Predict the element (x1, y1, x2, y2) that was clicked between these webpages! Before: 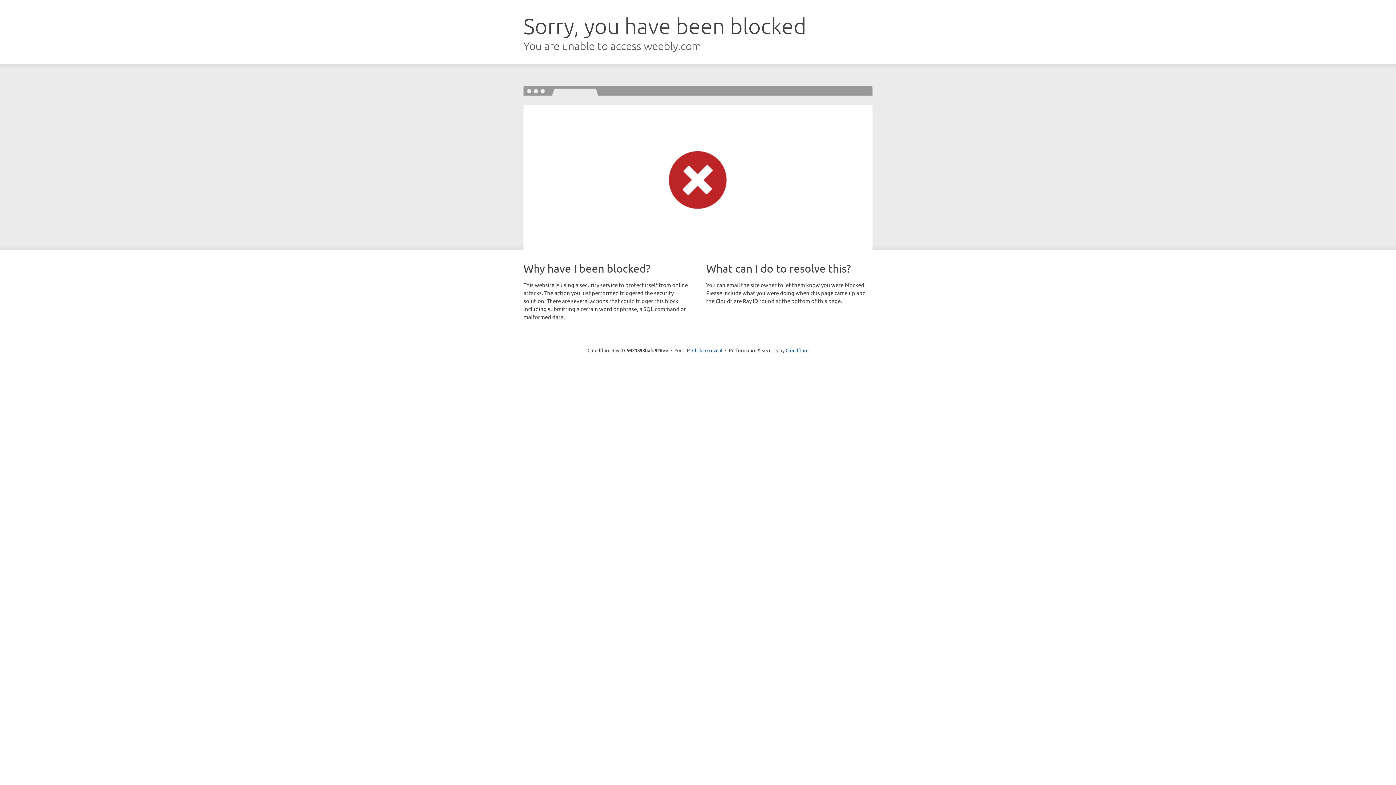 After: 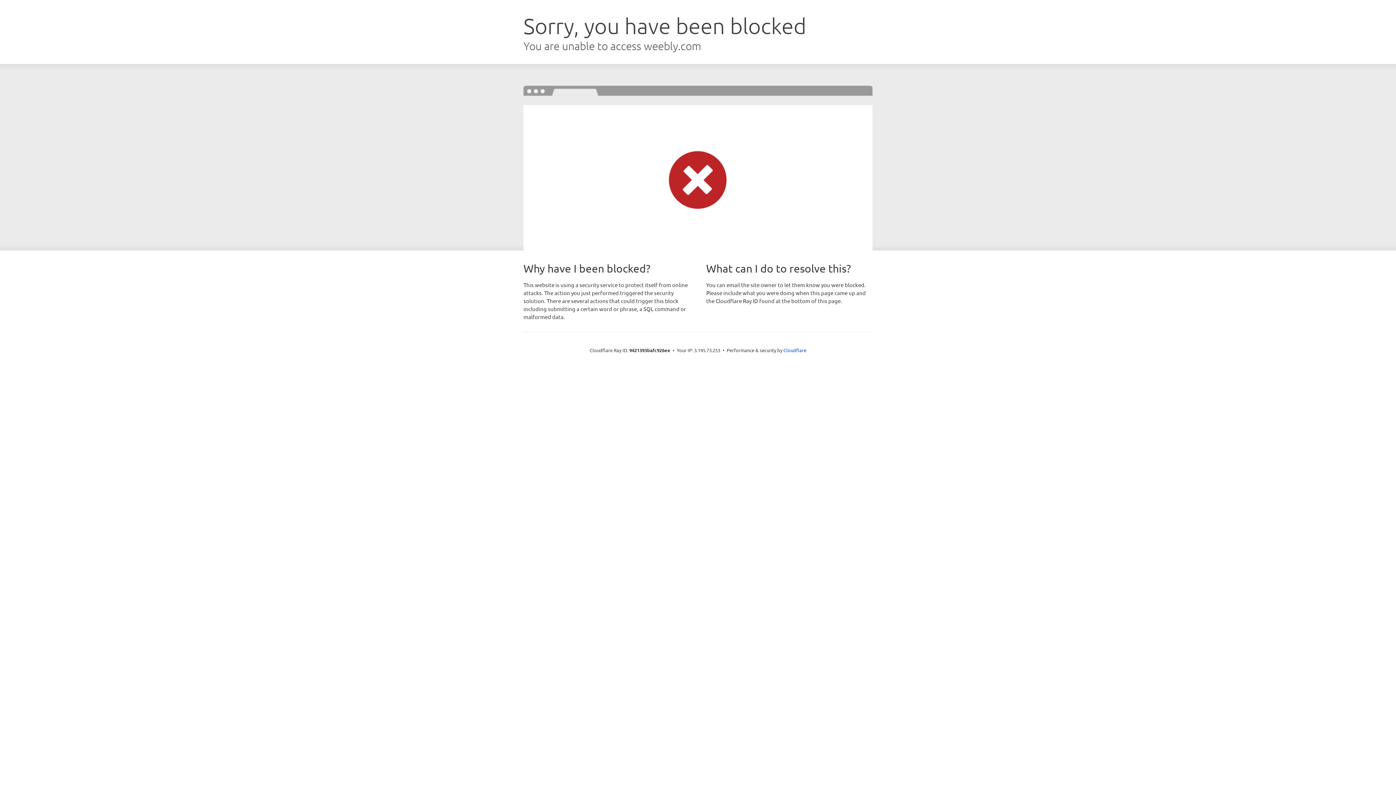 Action: bbox: (692, 346, 722, 353) label: Click to reveal